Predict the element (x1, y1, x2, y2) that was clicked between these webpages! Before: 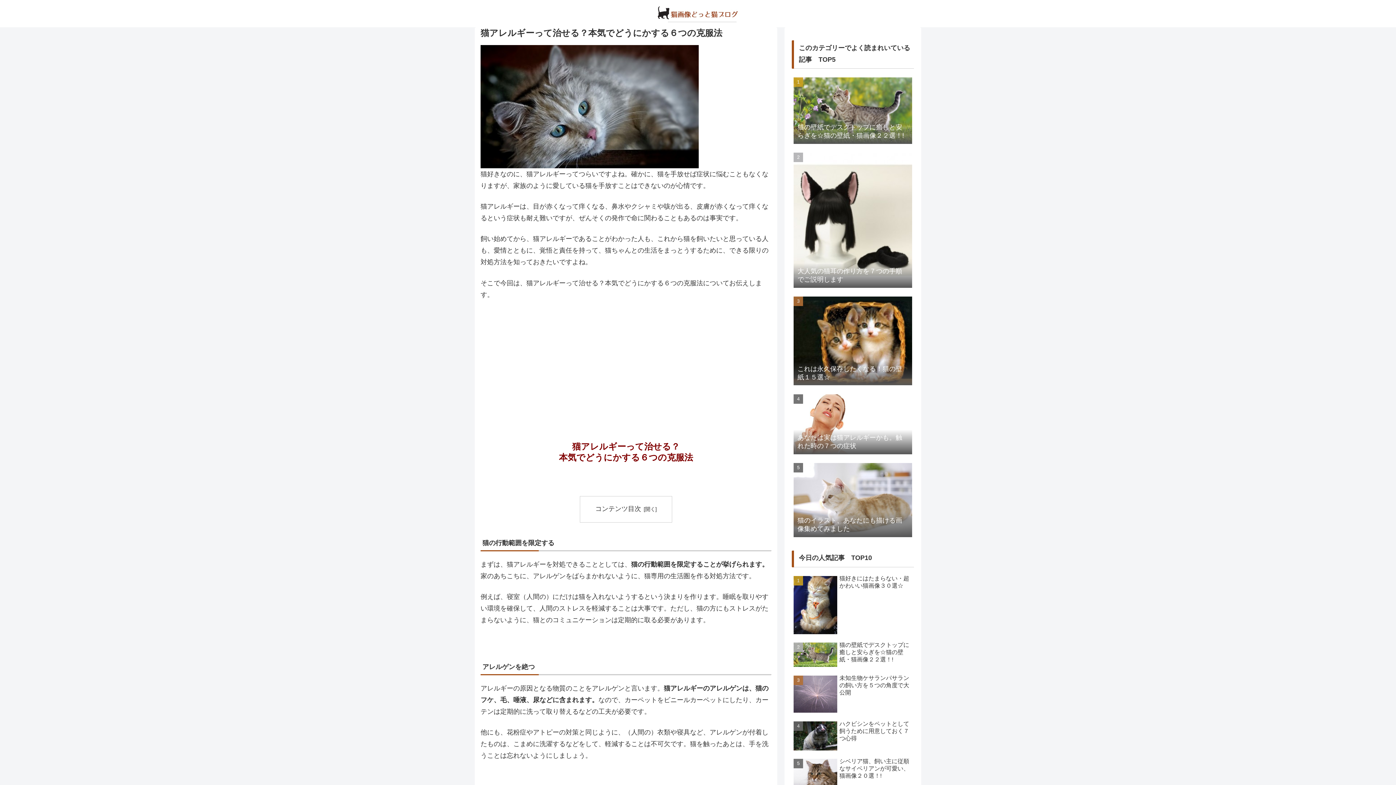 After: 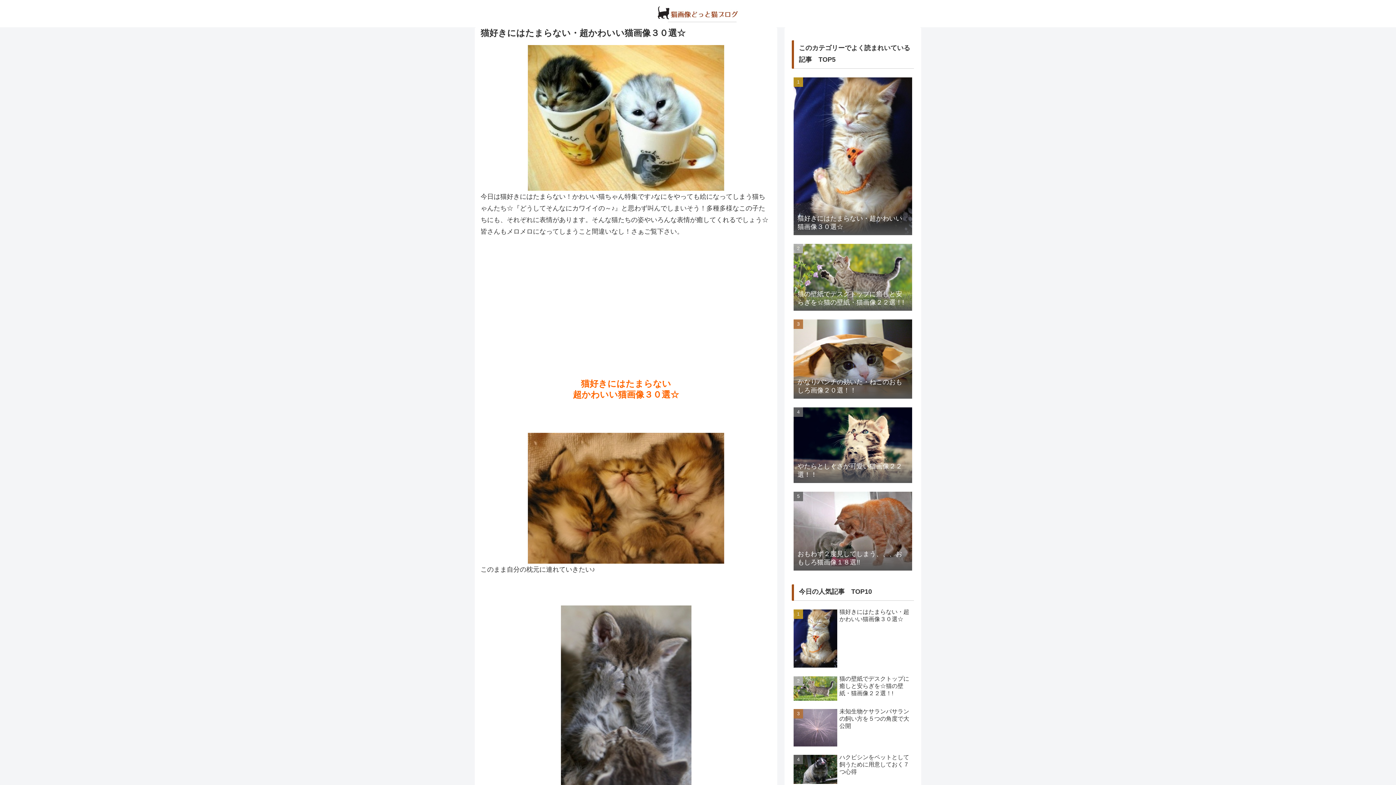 Action: bbox: (792, 573, 914, 638) label: 猫好きにはたまらない・超かわいい猫画像３０選☆